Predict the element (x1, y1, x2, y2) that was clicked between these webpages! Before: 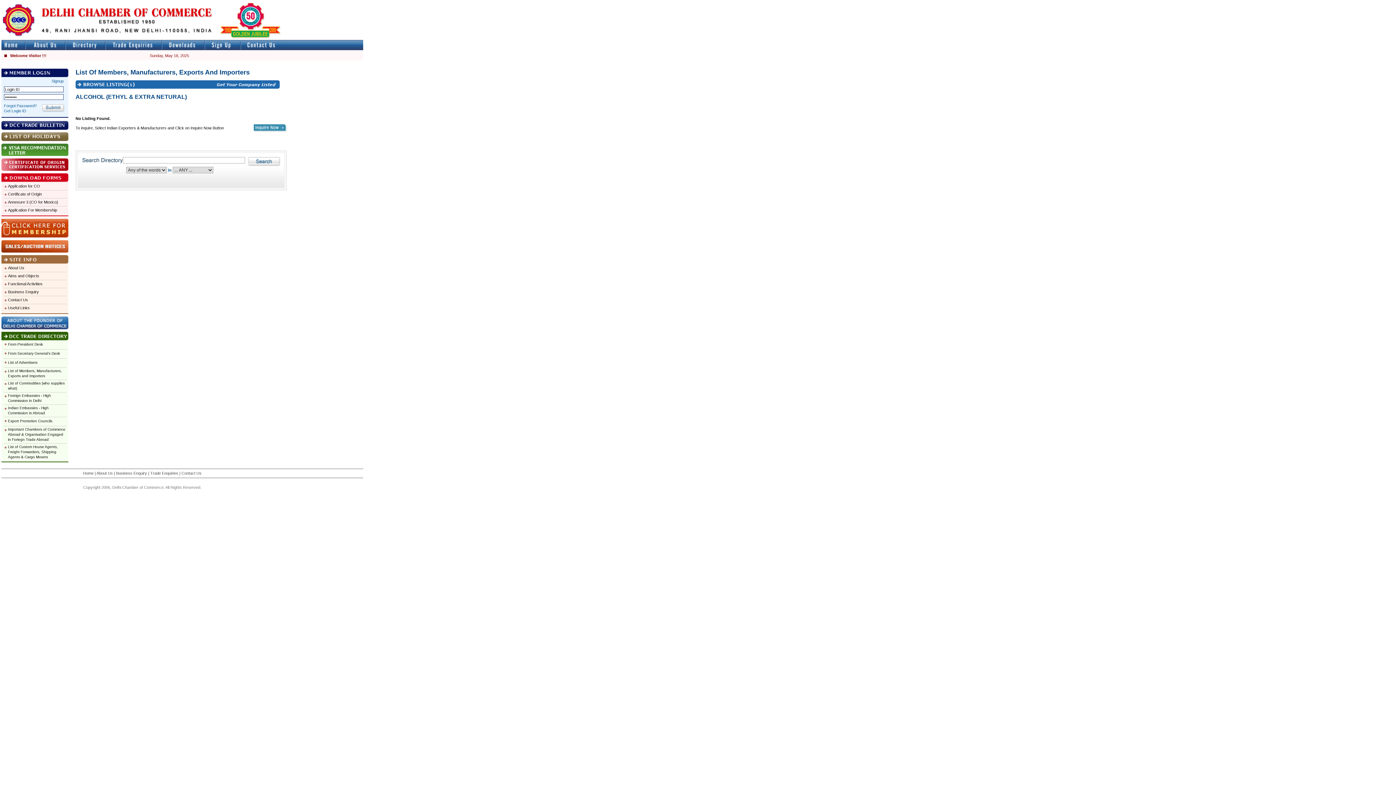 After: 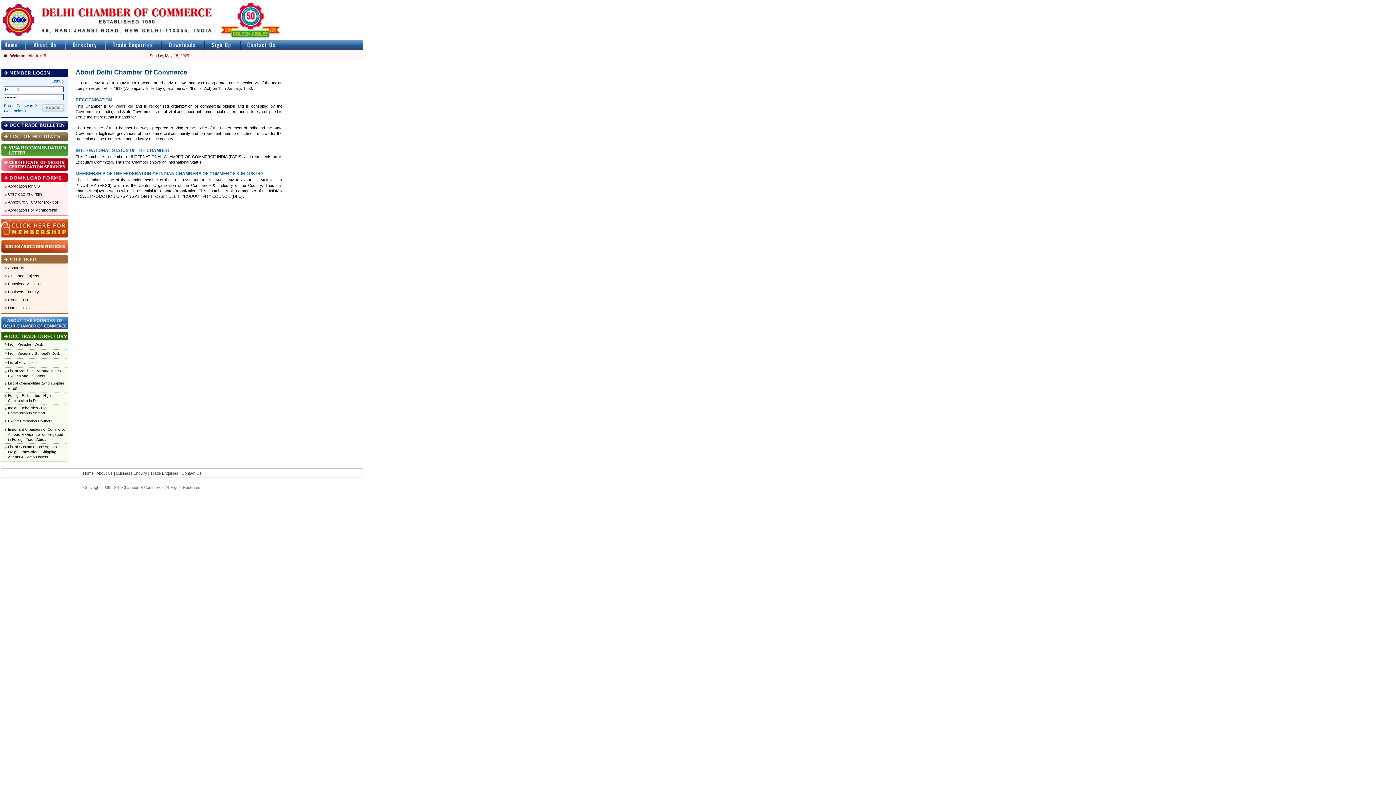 Action: bbox: (25, 46, 65, 50)